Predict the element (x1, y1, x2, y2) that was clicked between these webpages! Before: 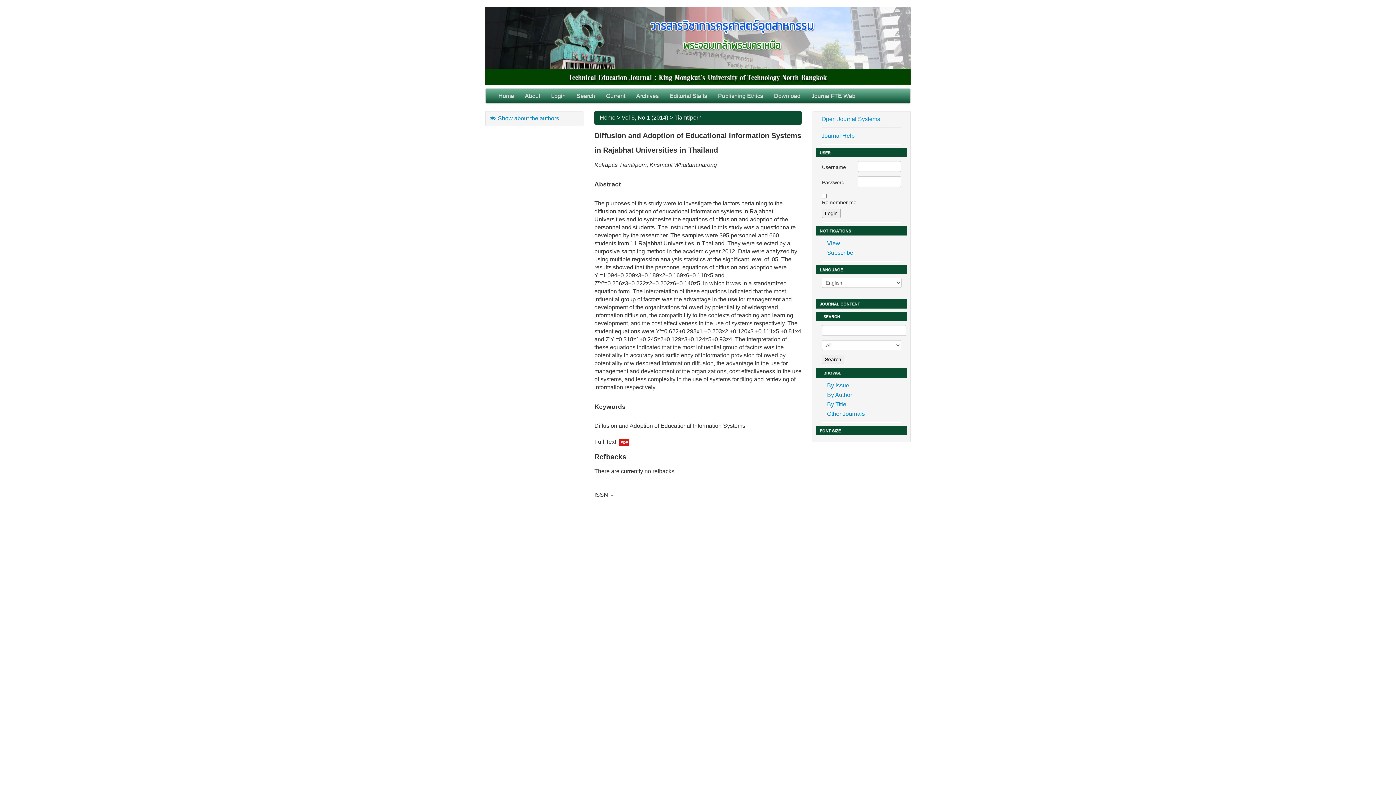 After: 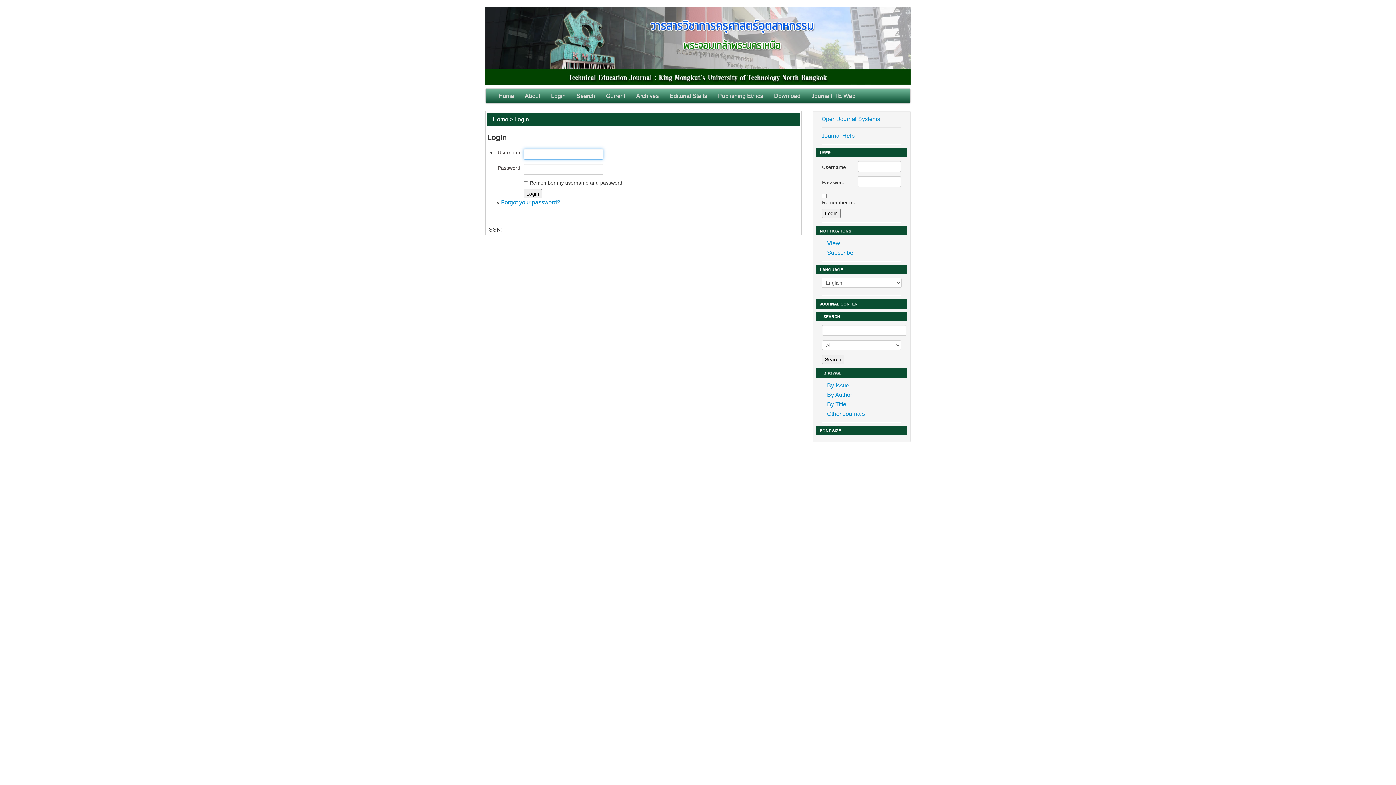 Action: bbox: (545, 88, 571, 103) label: Login